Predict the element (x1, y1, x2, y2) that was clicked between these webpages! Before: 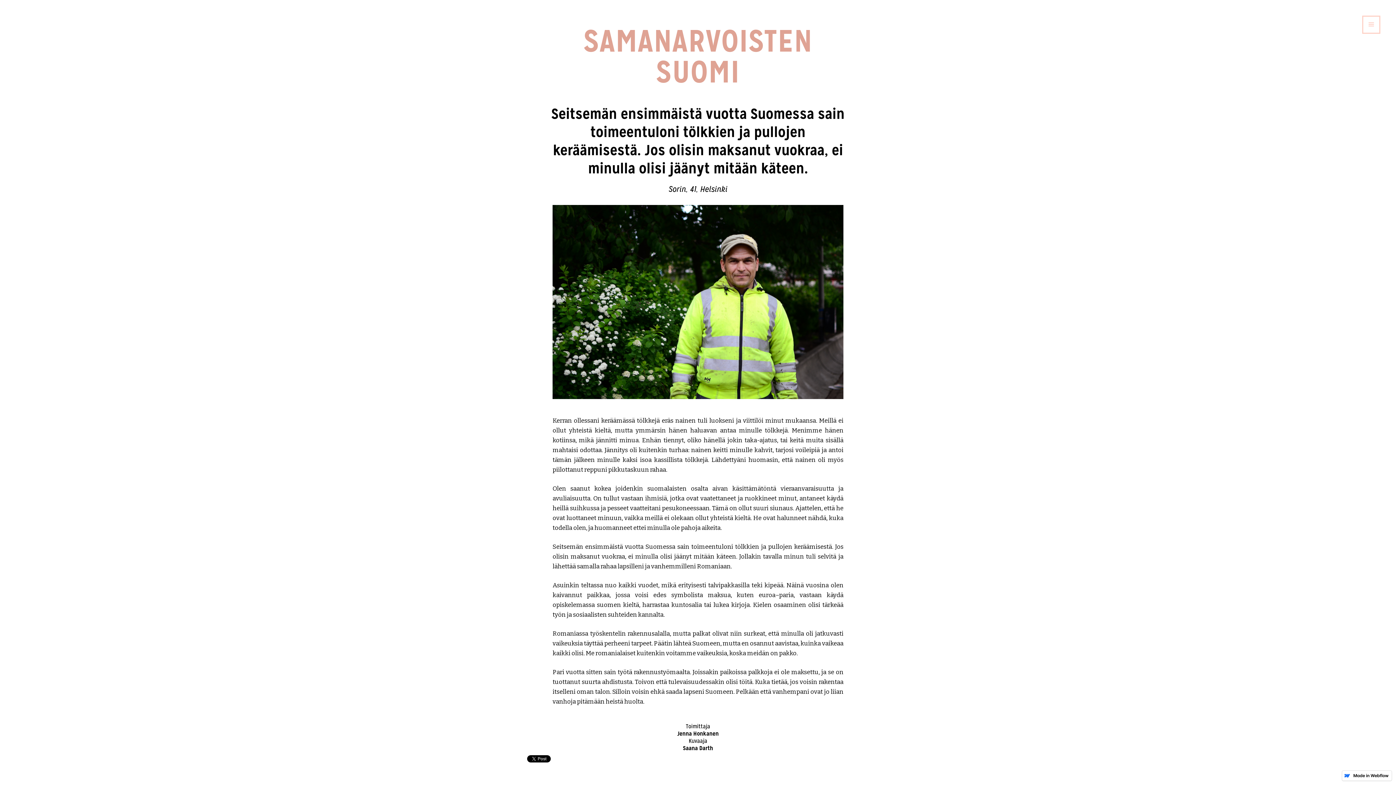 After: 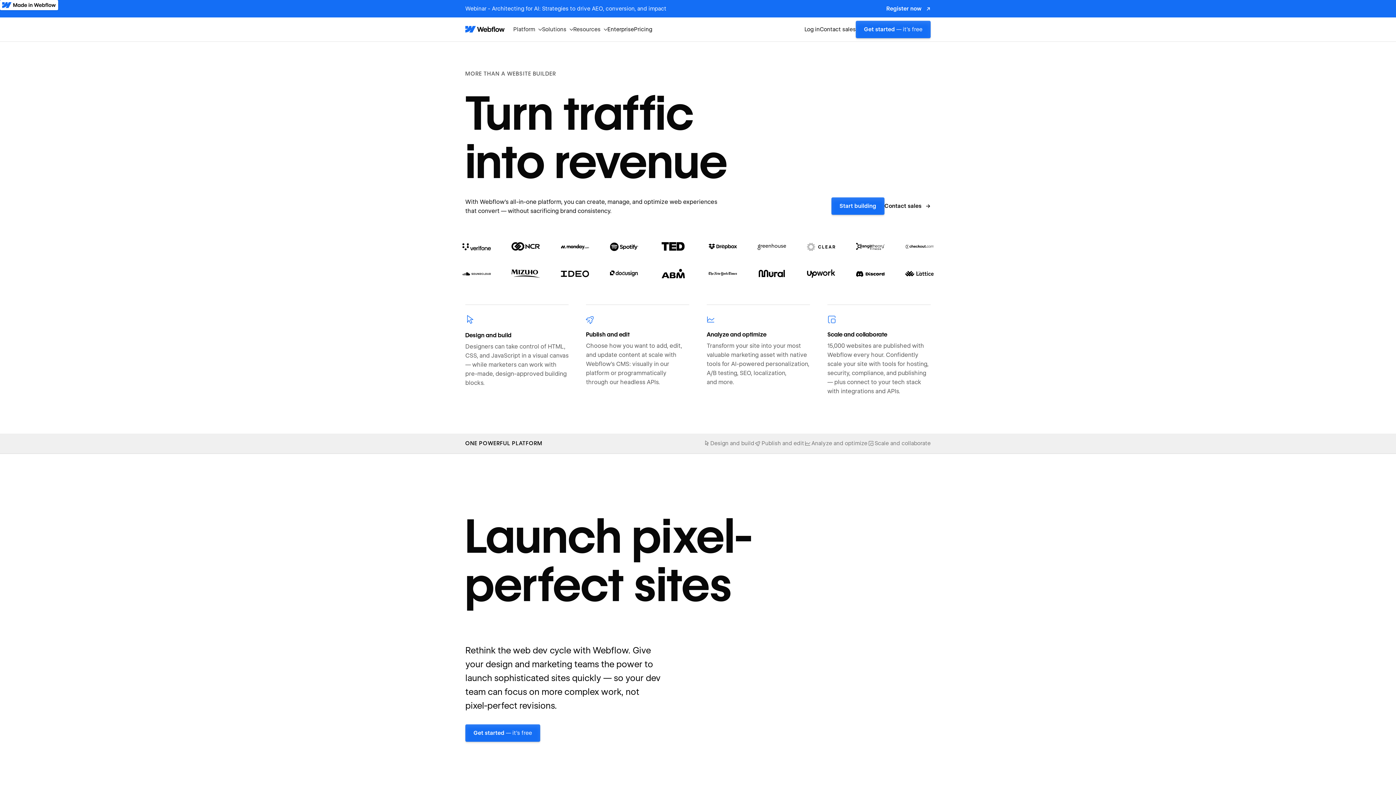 Action: bbox: (1342, 771, 1392, 781)